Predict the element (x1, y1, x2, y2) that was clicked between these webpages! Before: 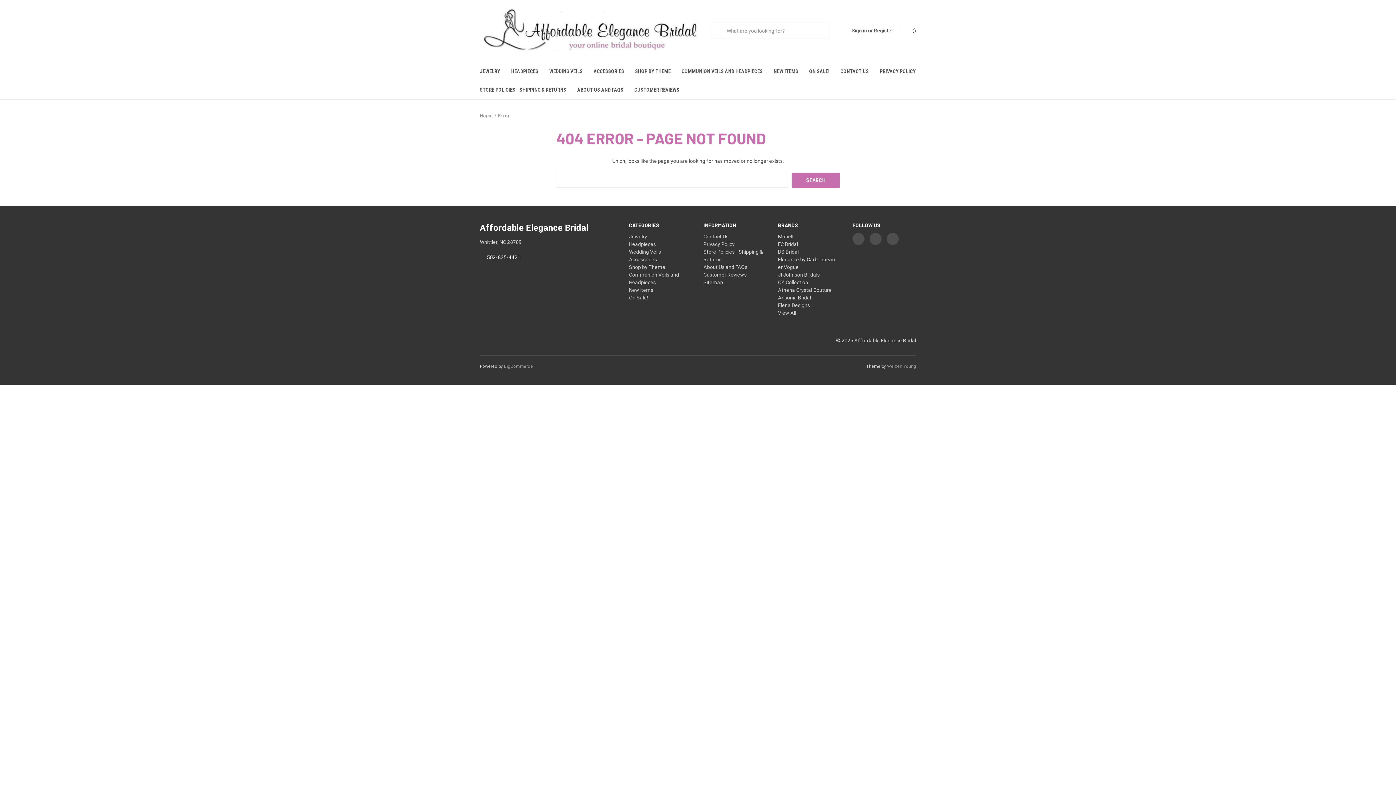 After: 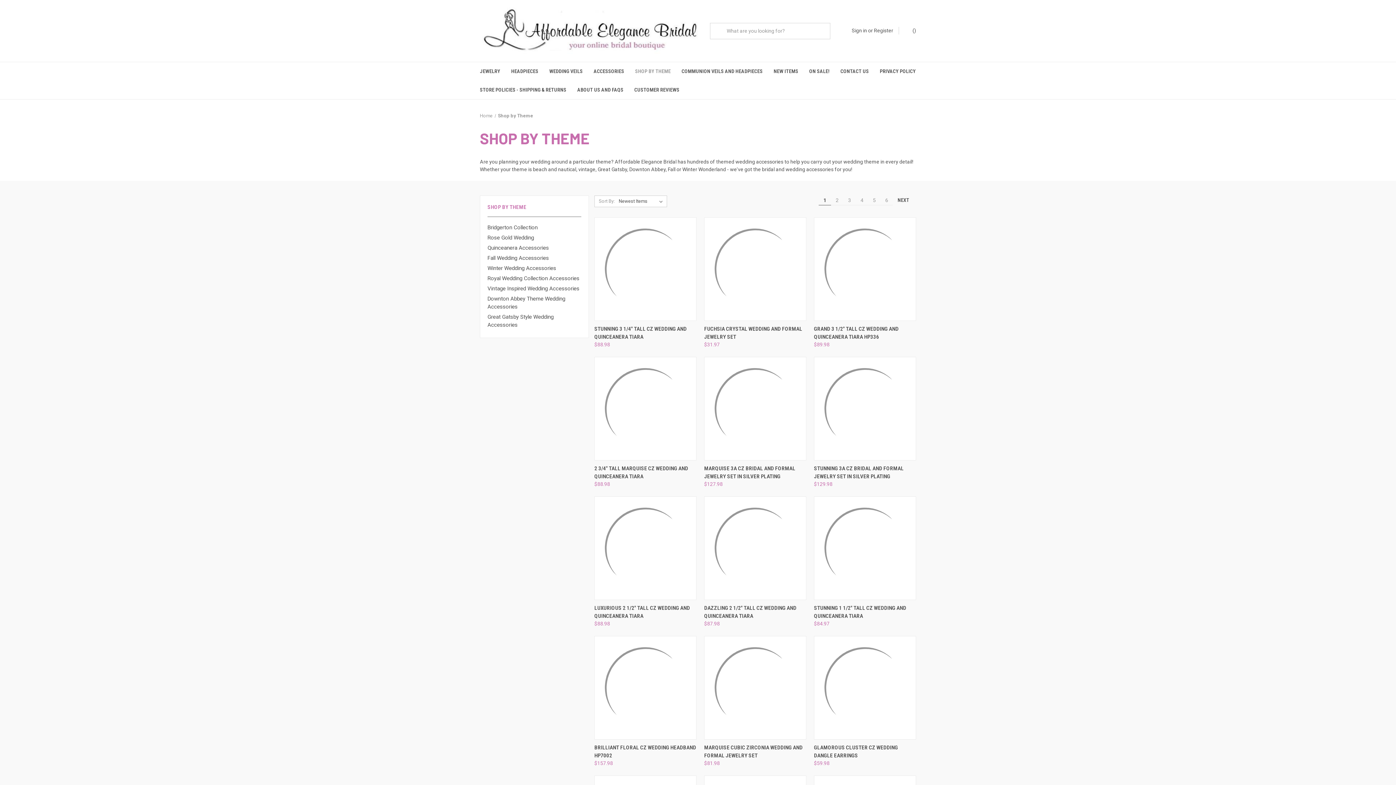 Action: label: Shop by Theme bbox: (629, 264, 665, 270)